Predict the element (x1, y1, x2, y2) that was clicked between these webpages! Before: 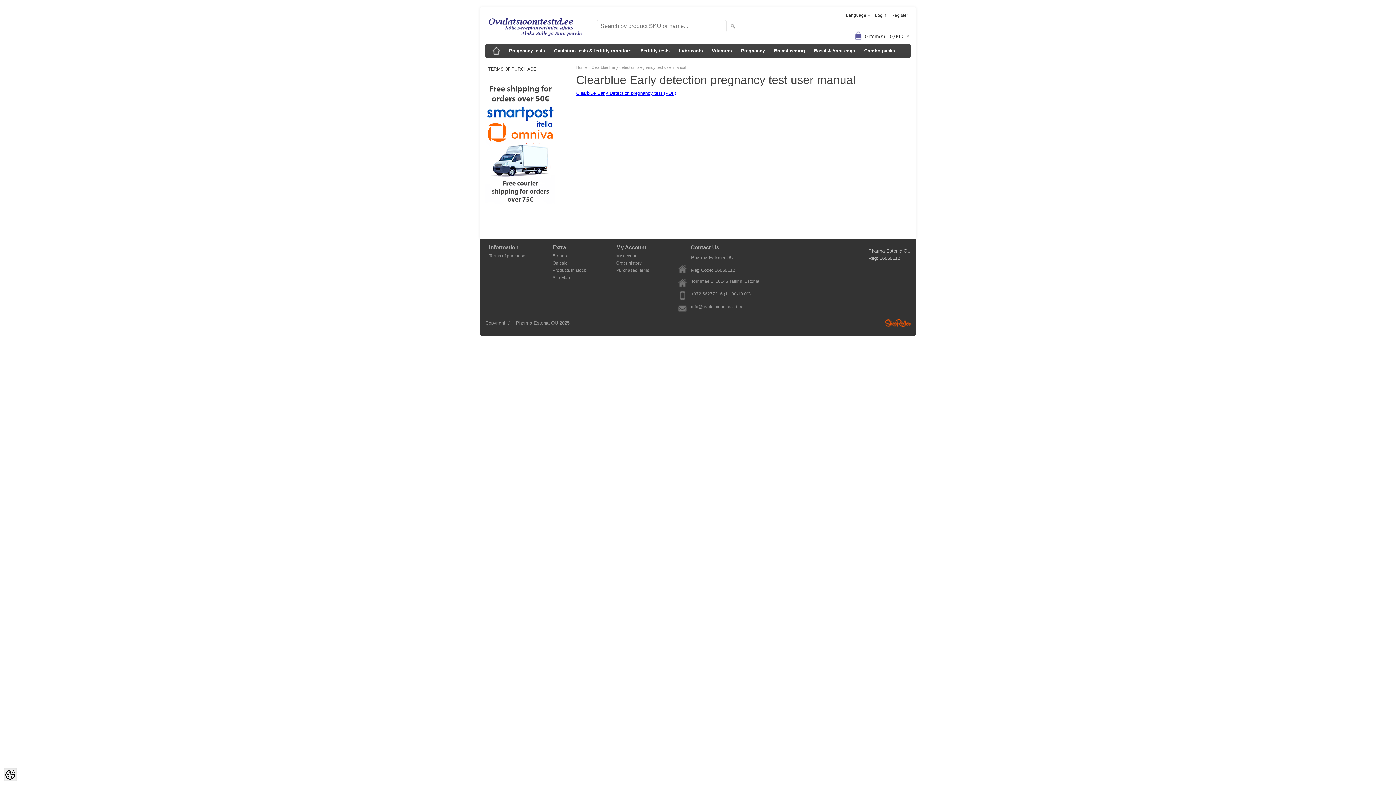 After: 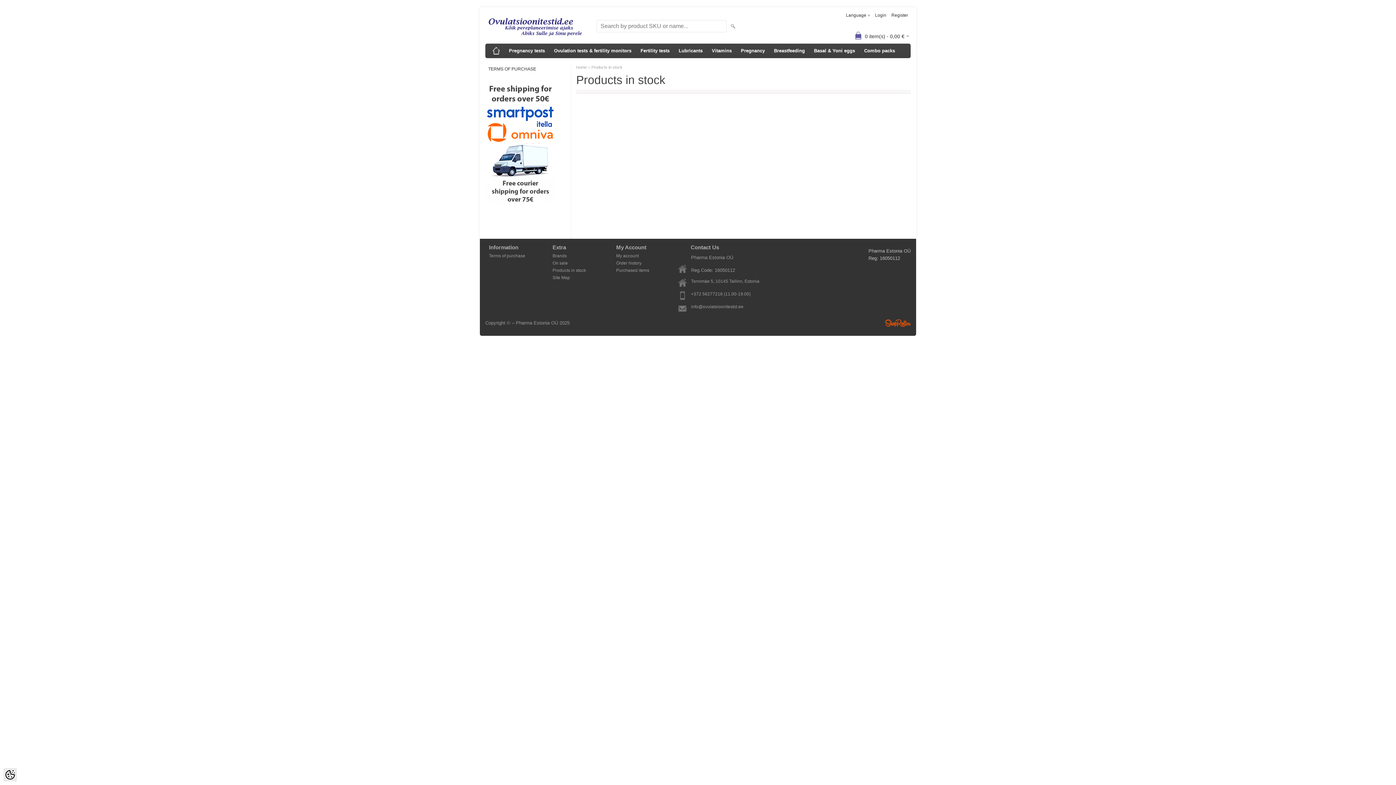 Action: label: Products in stock bbox: (550, 266, 605, 274)